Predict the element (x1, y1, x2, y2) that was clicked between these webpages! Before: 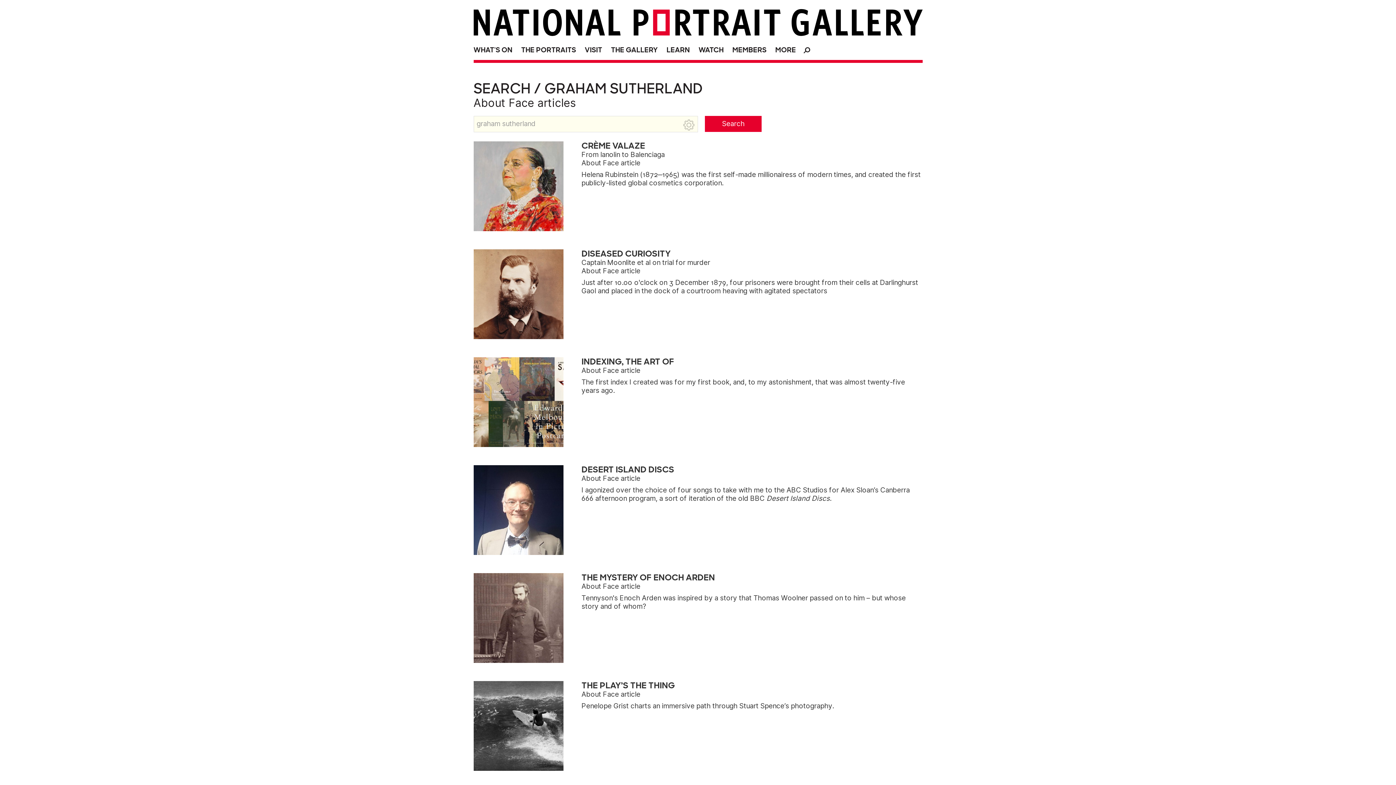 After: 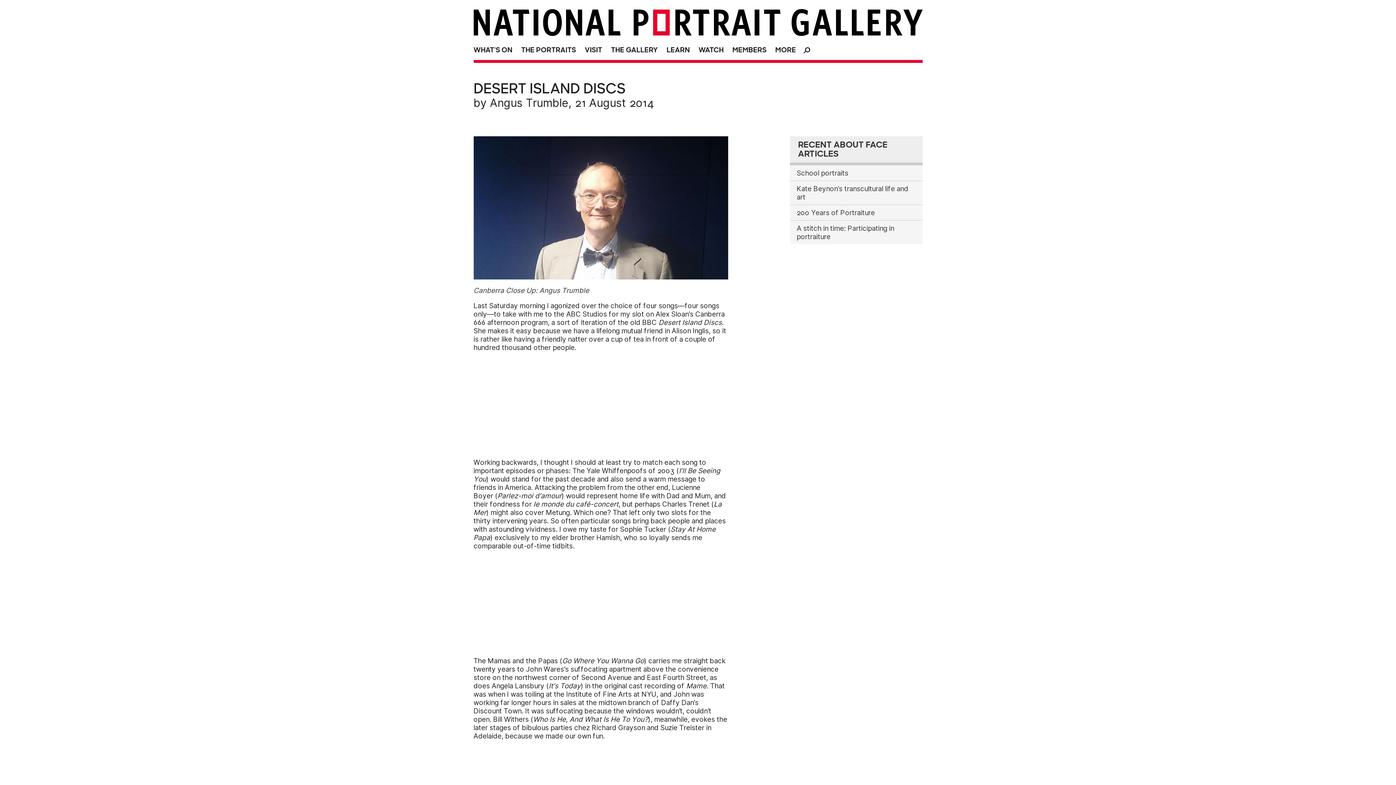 Action: label: DESERT ISLAND DISCS
About Face article

I agonized over the choice of four songs to take with me to the ABC Studios for Alex Sloan’s Canberra 666 afternoon program, a sort of iteration of the old BBC Desert Island Discs. bbox: (473, 465, 922, 555)